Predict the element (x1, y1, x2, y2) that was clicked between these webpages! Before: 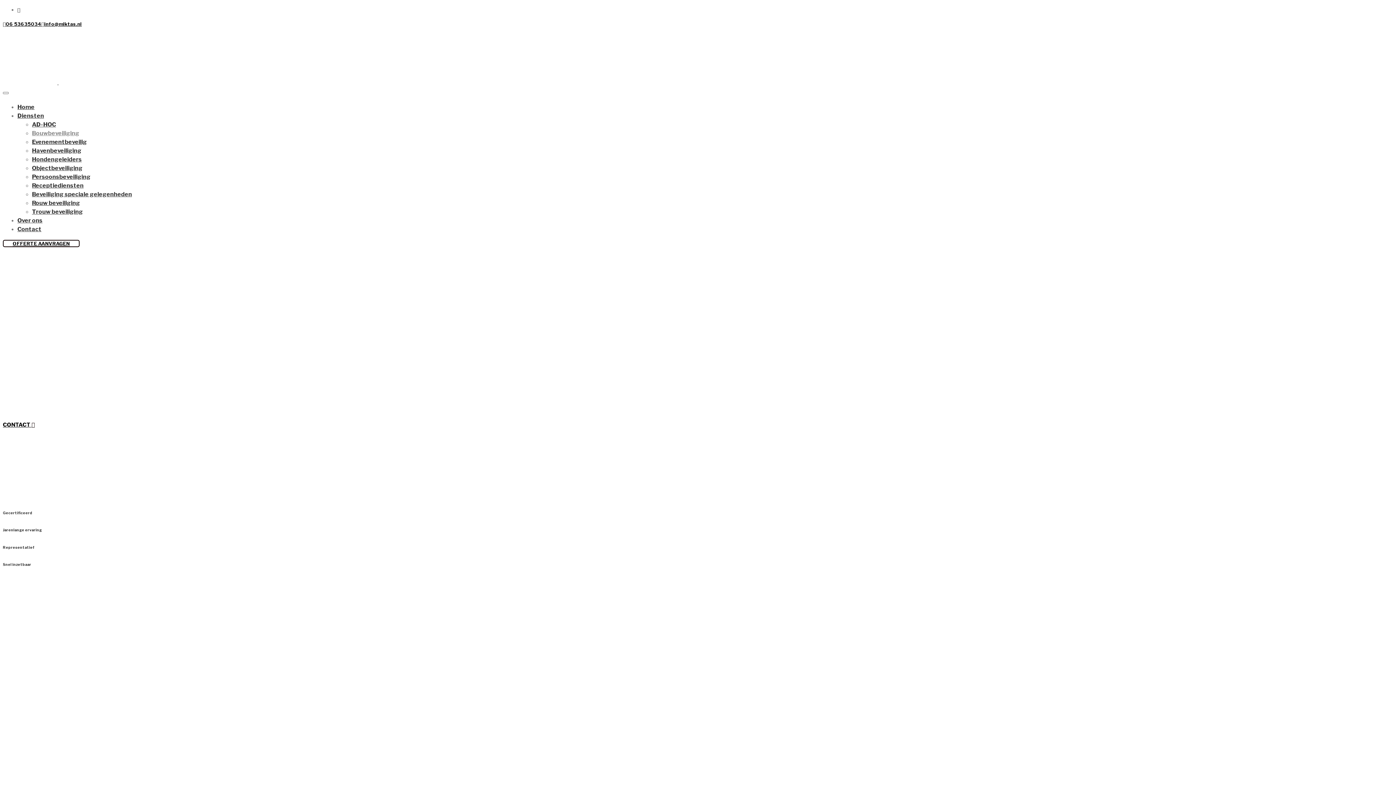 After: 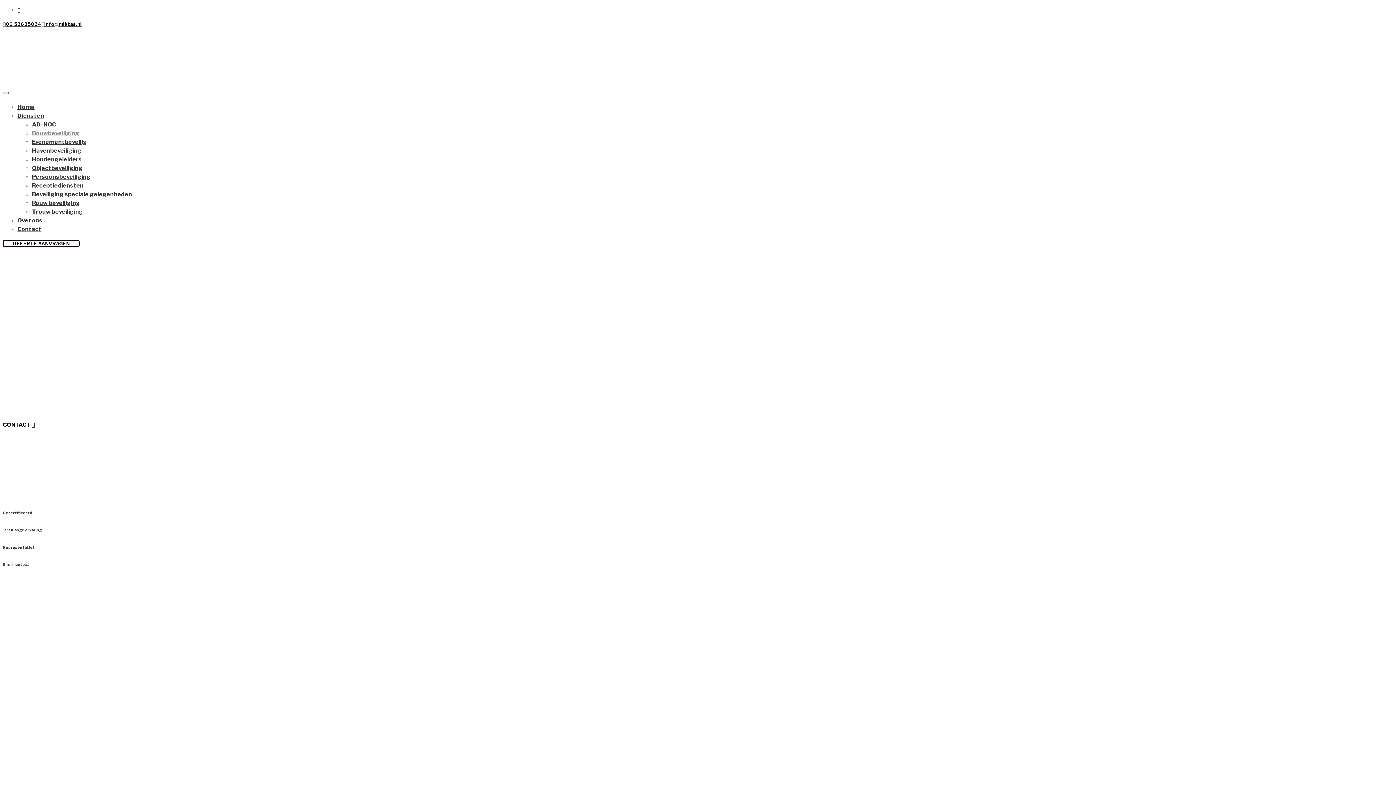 Action: bbox: (2, 92, 8, 94)